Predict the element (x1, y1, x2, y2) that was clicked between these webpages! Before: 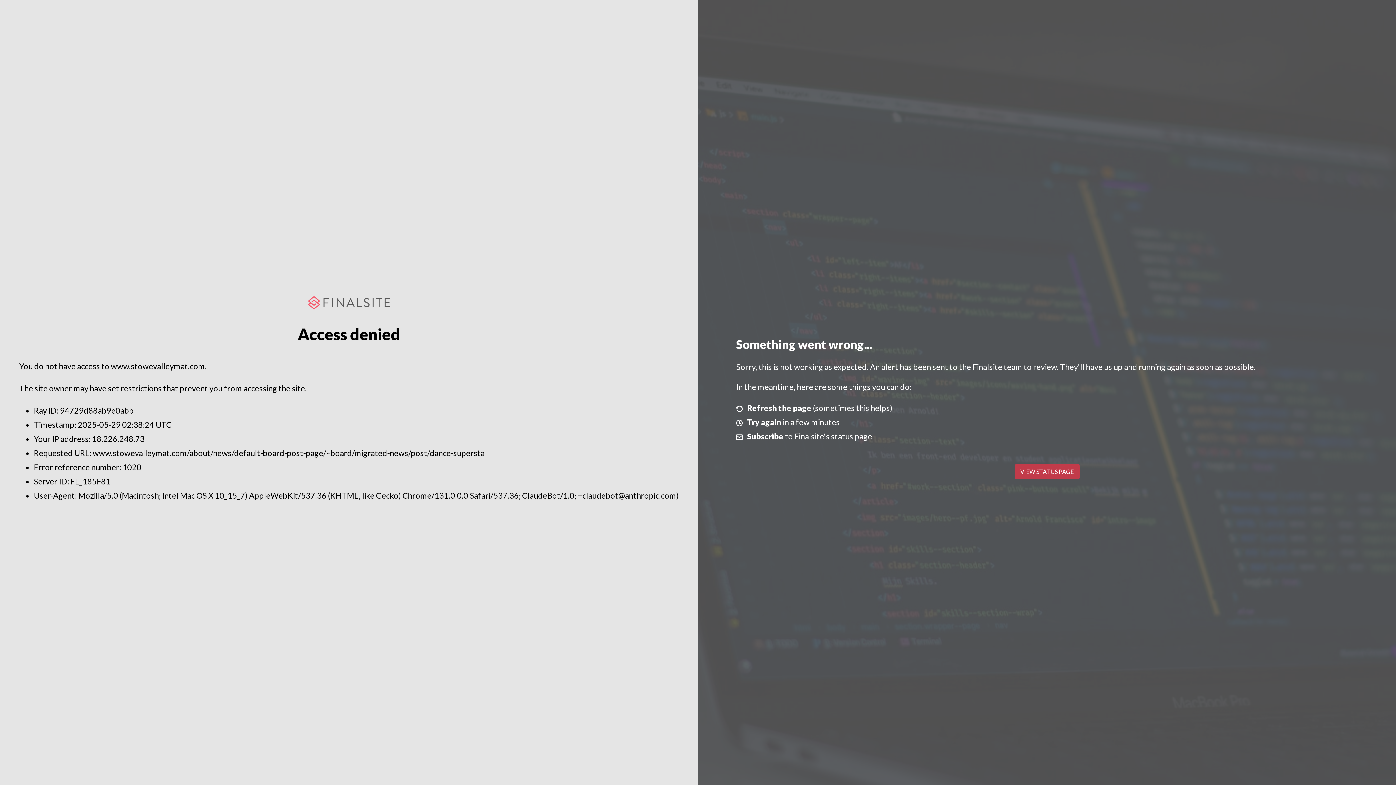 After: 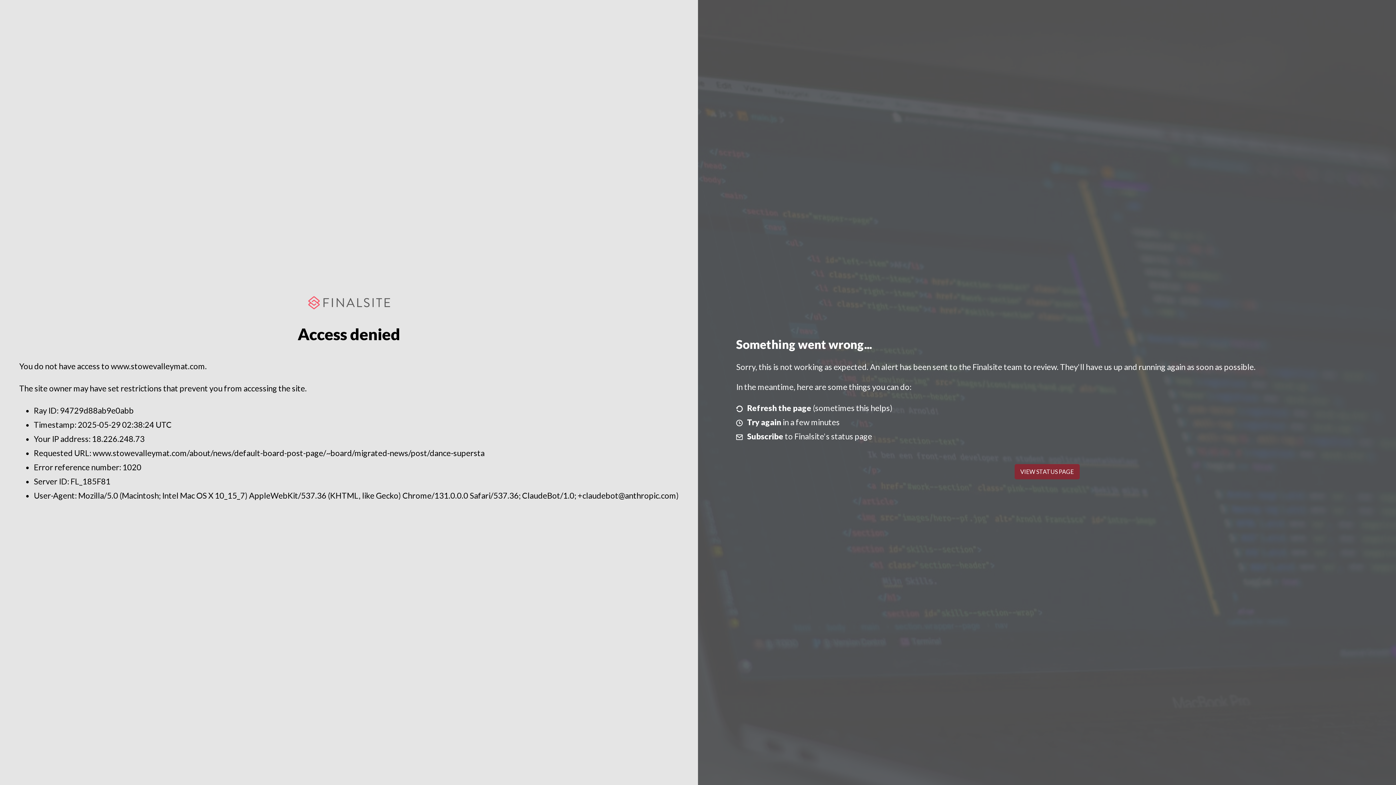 Action: label: VIEW STATUS PAGE bbox: (1014, 464, 1079, 479)